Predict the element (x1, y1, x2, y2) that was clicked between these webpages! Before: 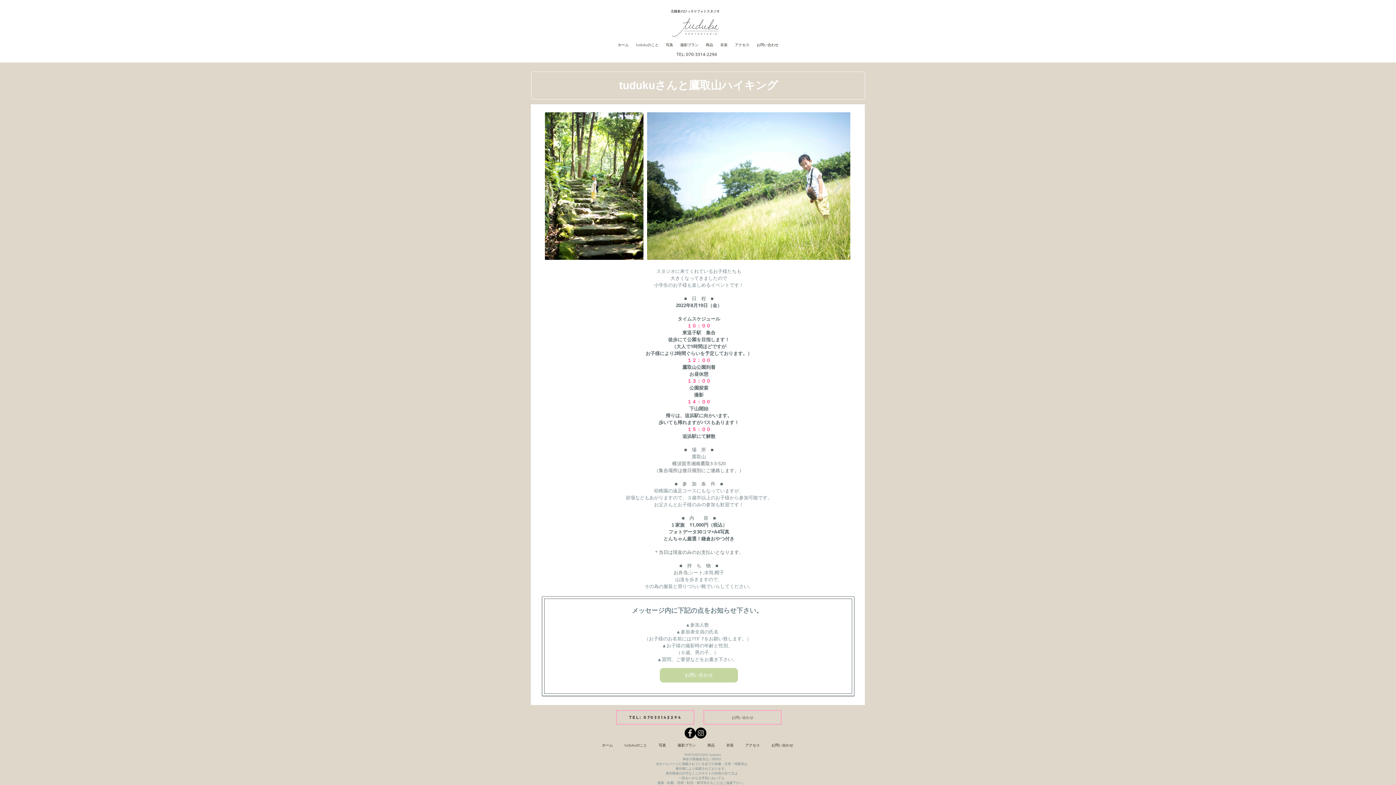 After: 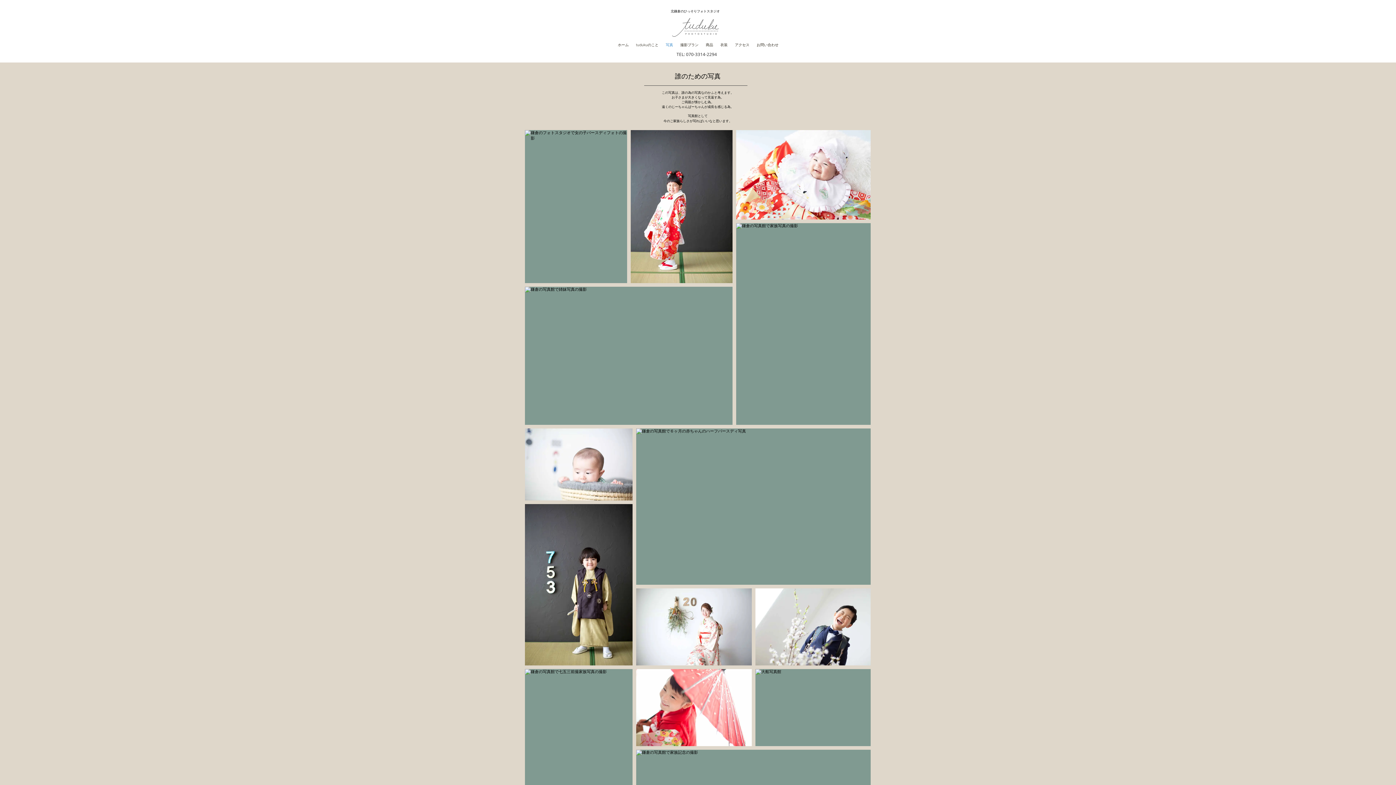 Action: bbox: (653, 738, 672, 752) label: 写真